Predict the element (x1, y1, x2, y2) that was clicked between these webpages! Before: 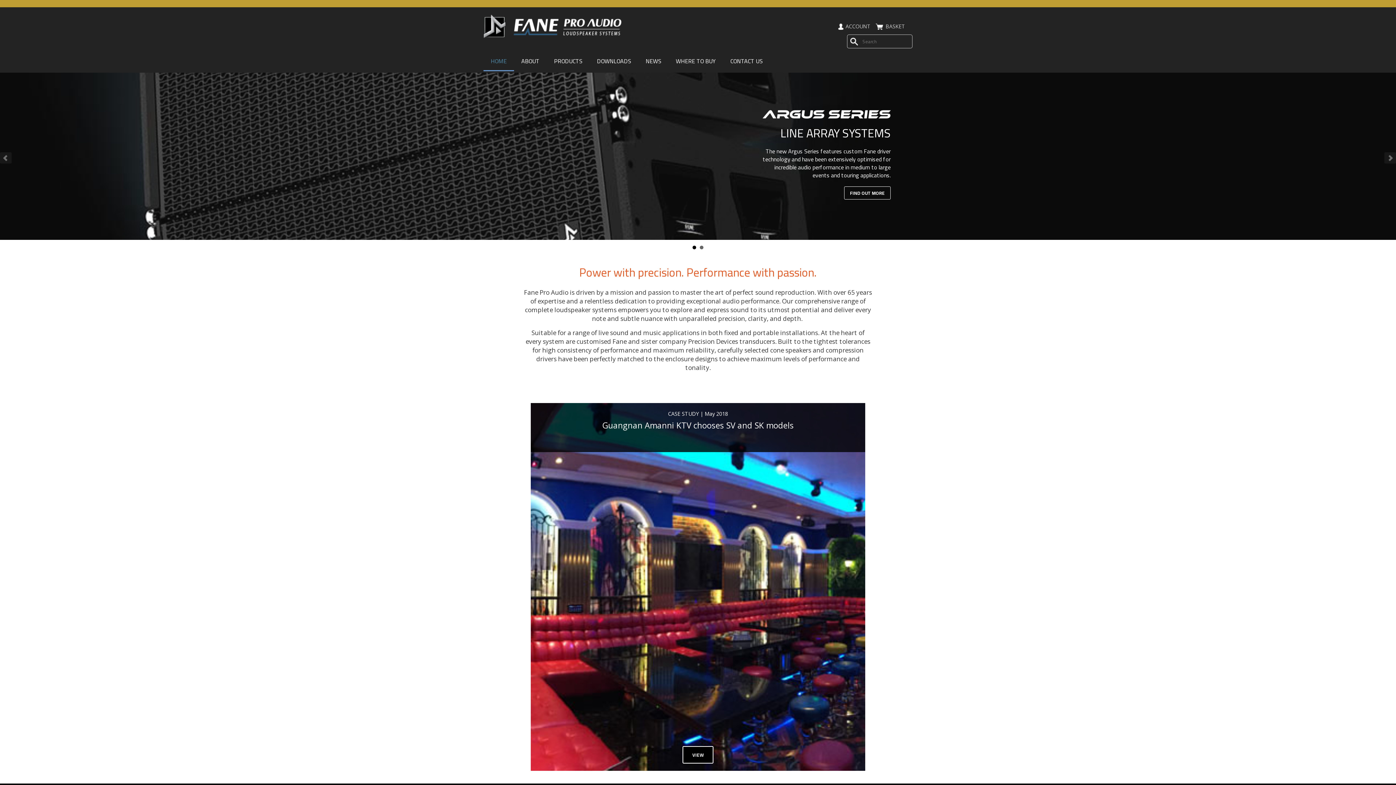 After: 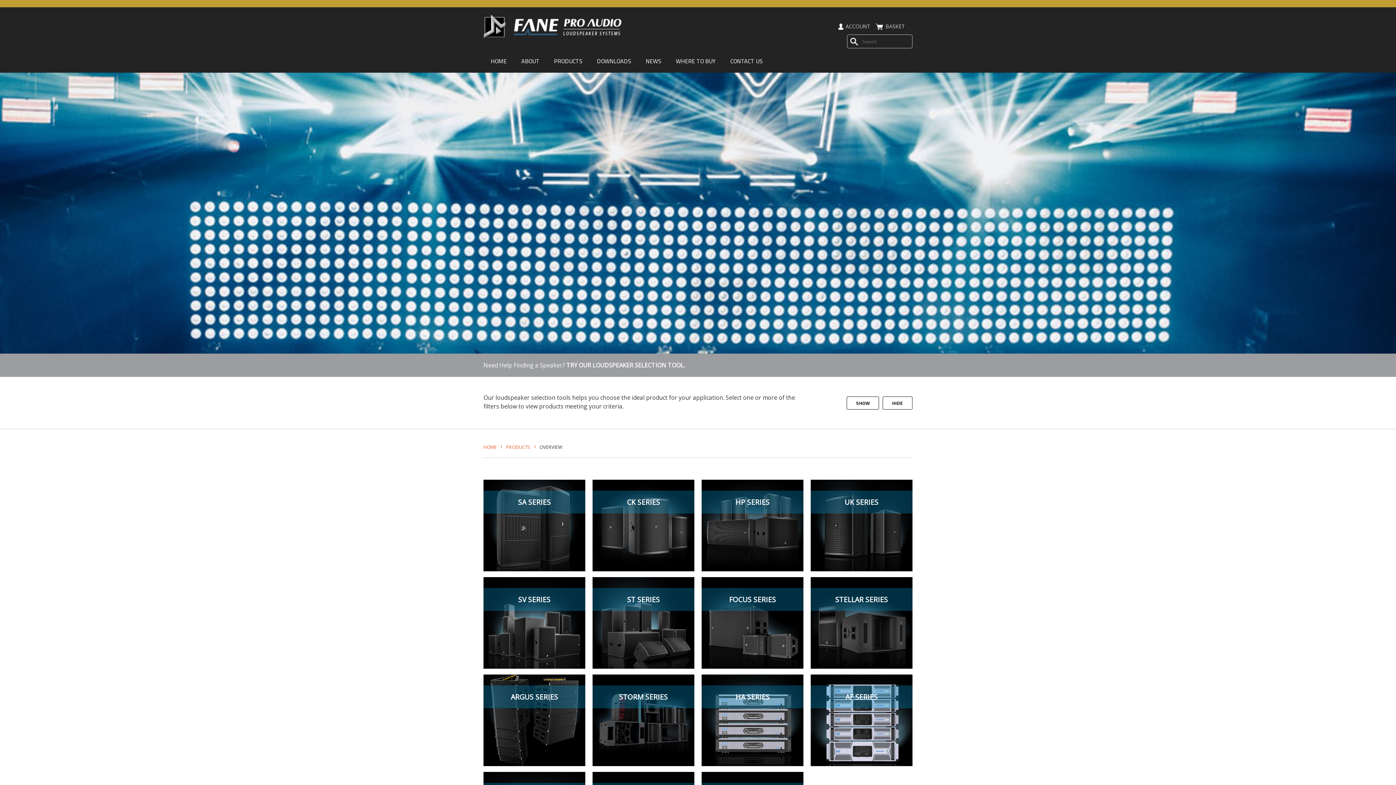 Action: label: PRODUCTS bbox: (546, 52, 589, 71)